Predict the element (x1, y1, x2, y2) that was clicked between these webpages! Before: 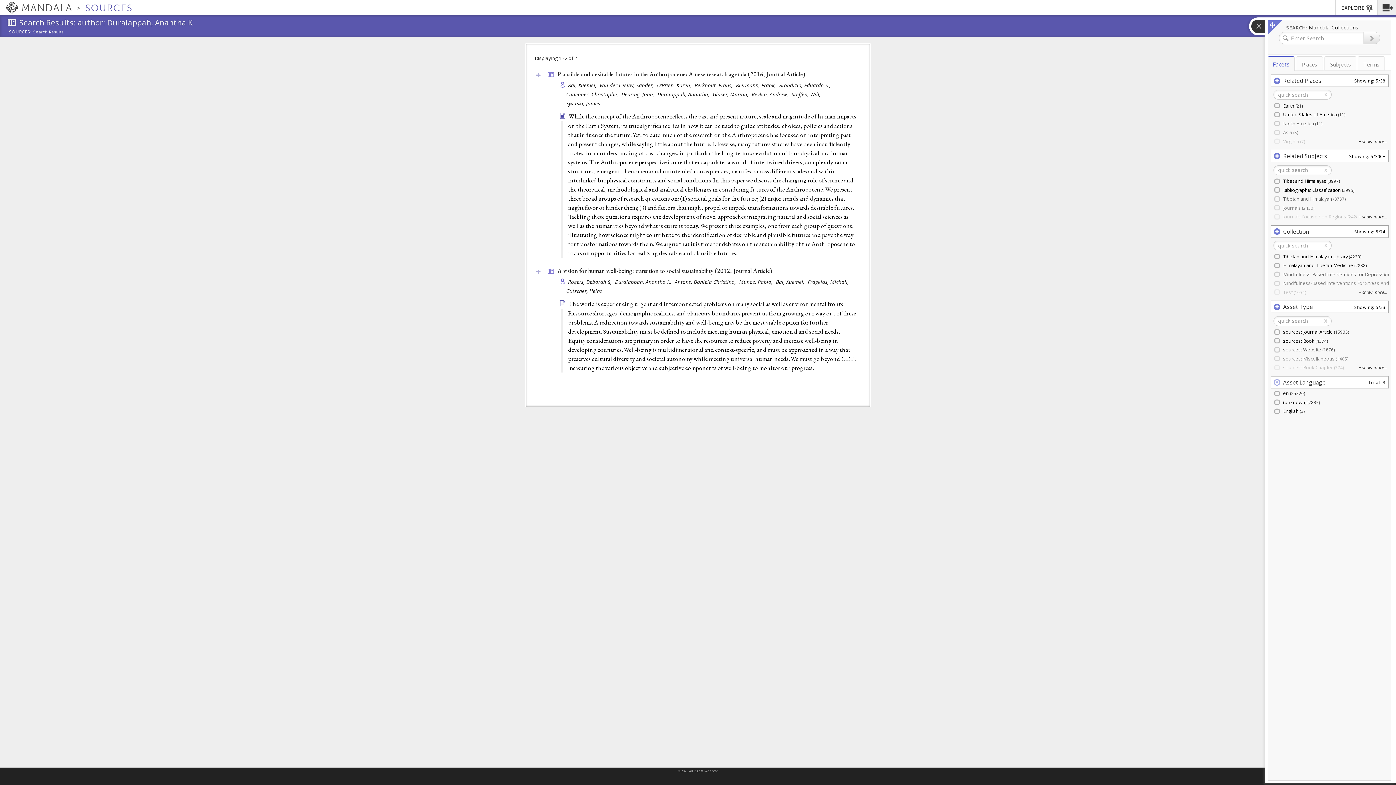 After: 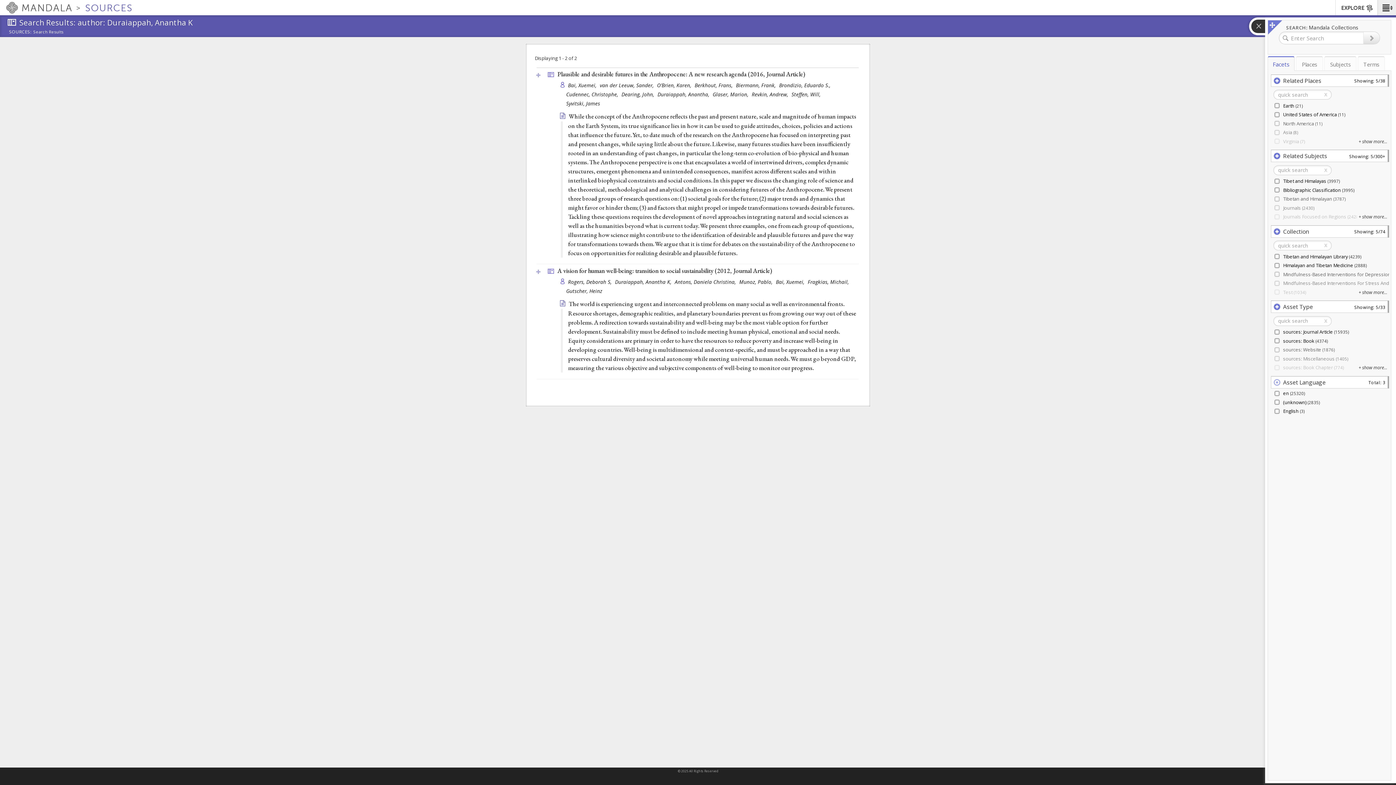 Action: bbox: (1268, 56, 1294, 70) label: Facets